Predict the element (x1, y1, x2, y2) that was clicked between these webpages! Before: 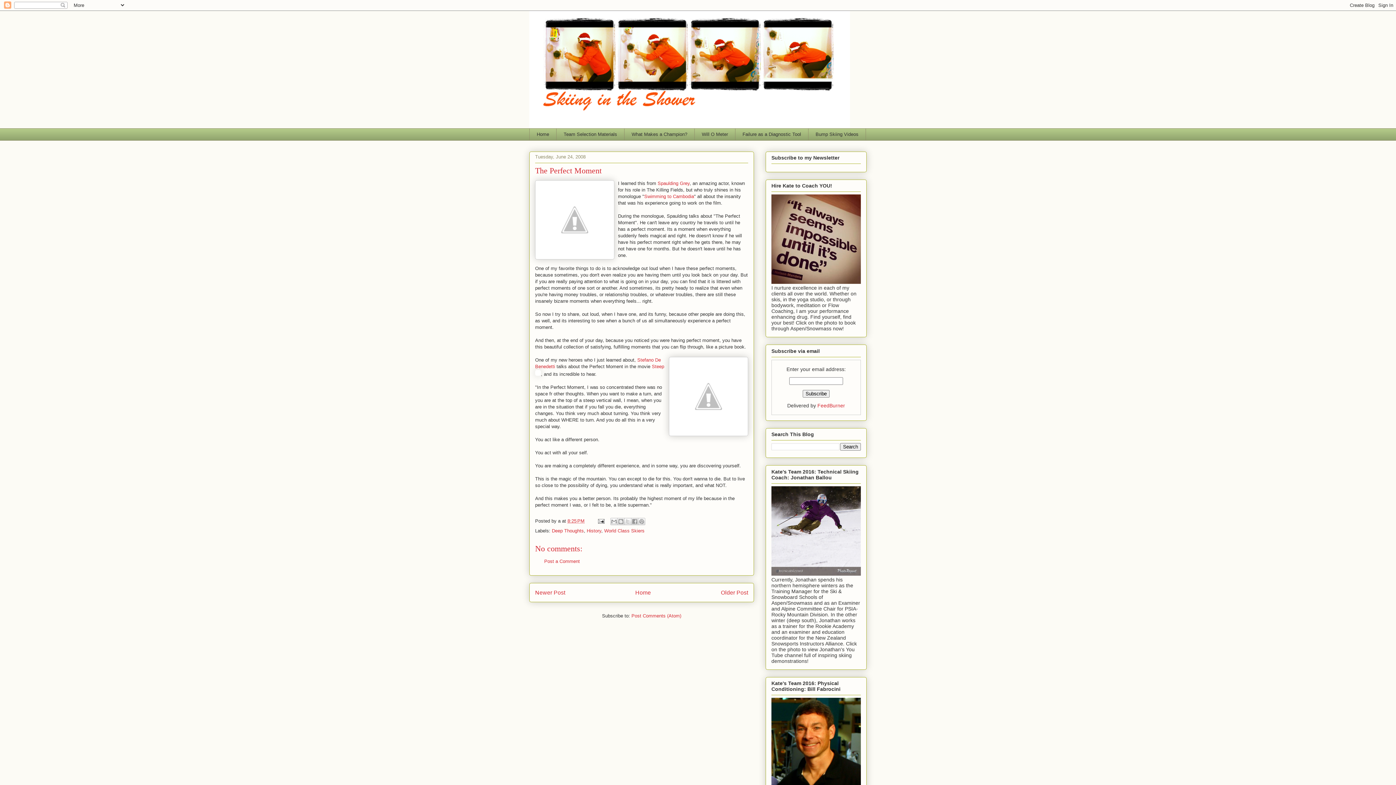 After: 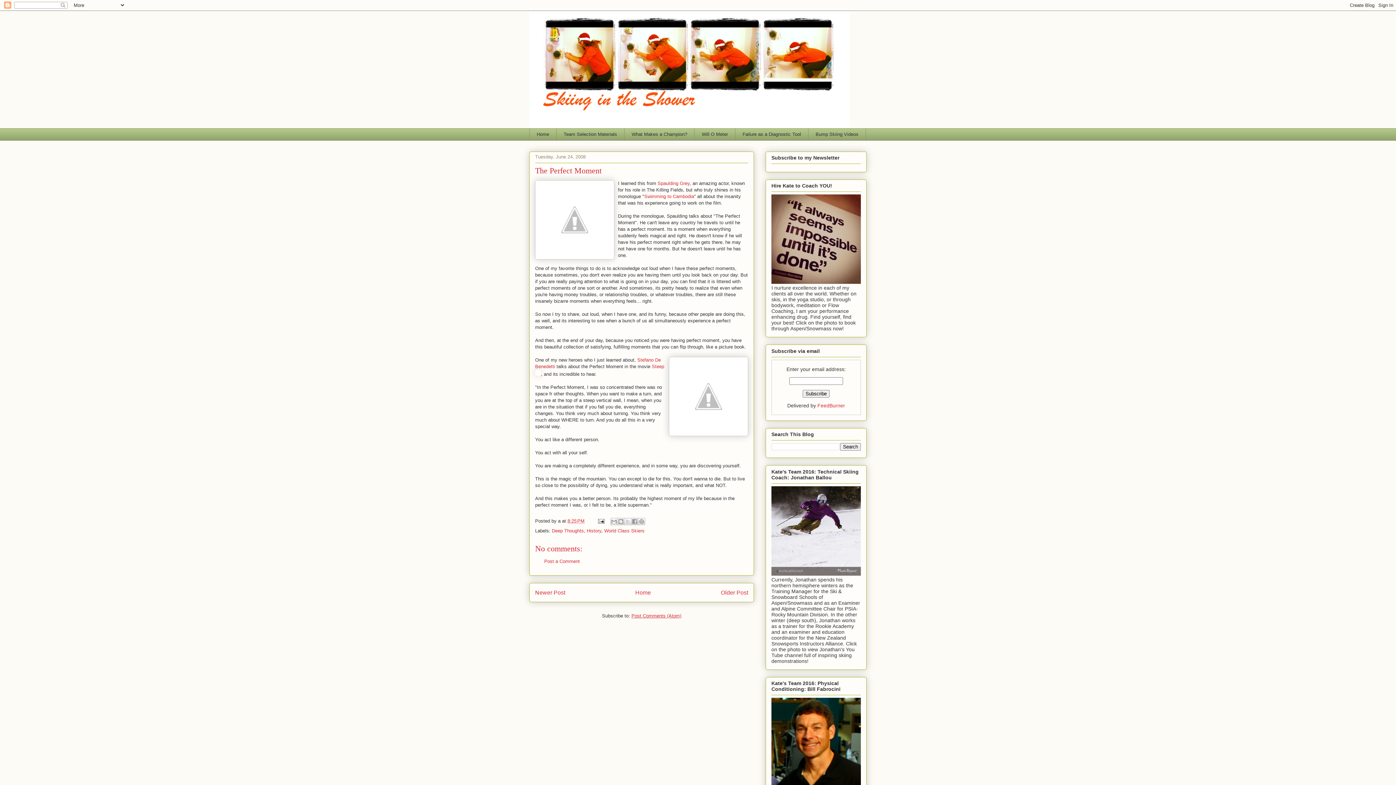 Action: label: Post Comments (Atom) bbox: (631, 613, 681, 618)